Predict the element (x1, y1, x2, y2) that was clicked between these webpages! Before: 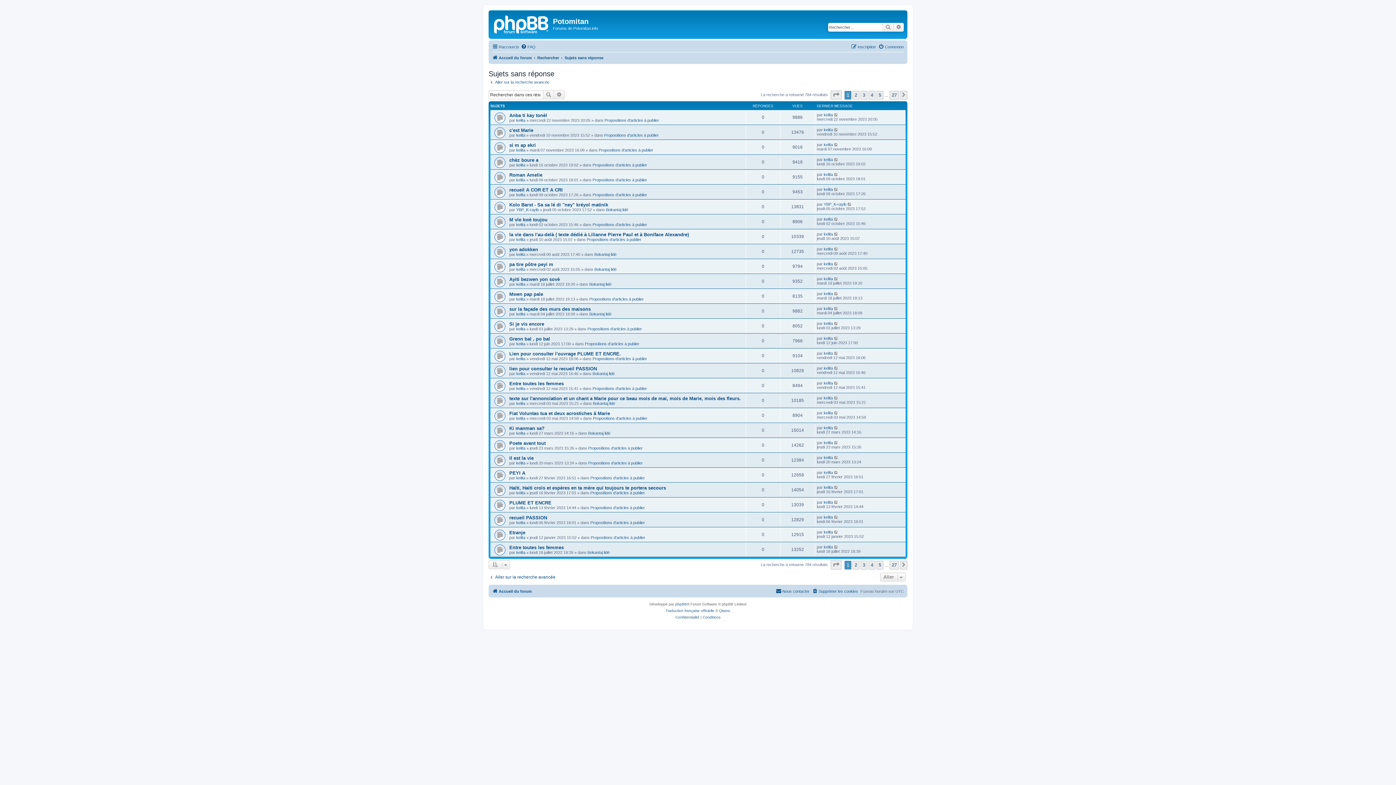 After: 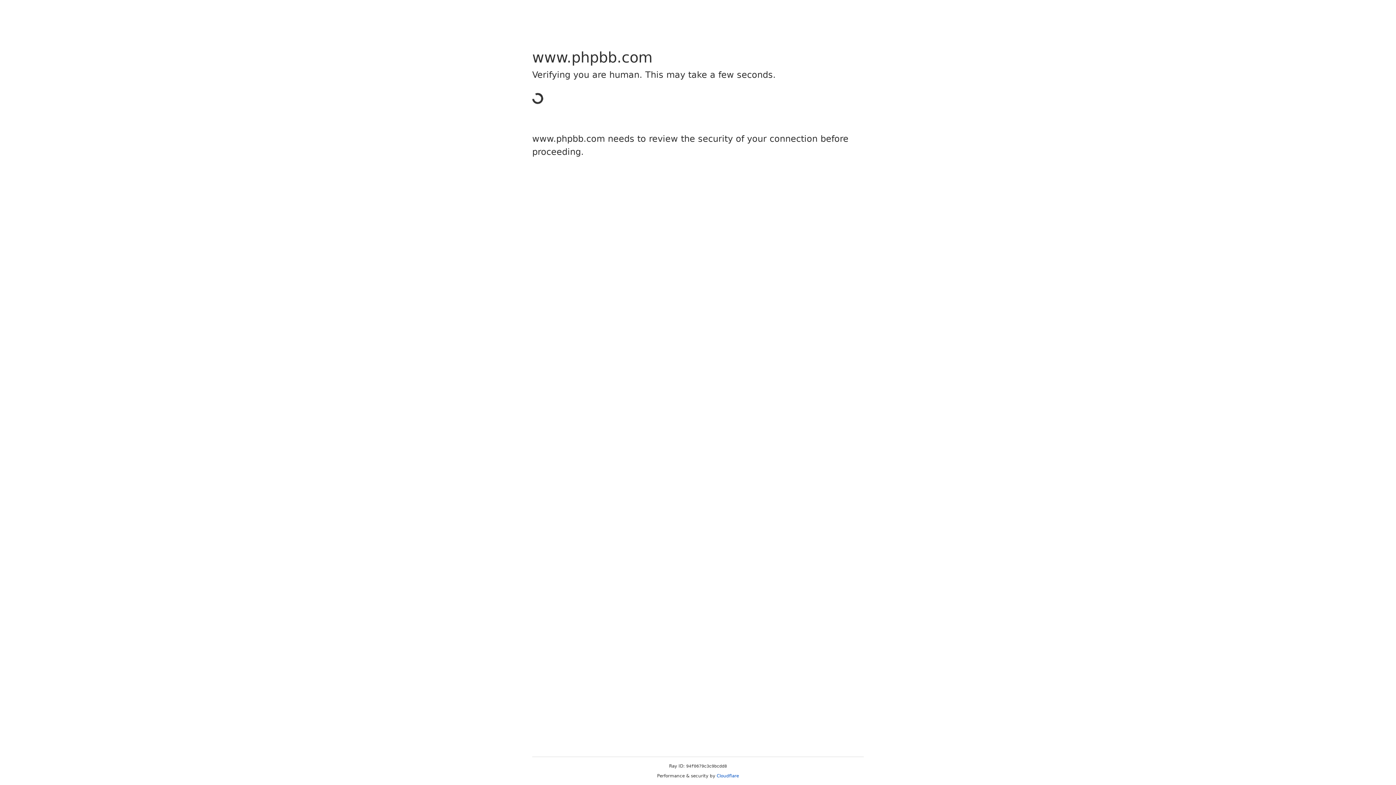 Action: label: phpBB bbox: (675, 601, 687, 608)